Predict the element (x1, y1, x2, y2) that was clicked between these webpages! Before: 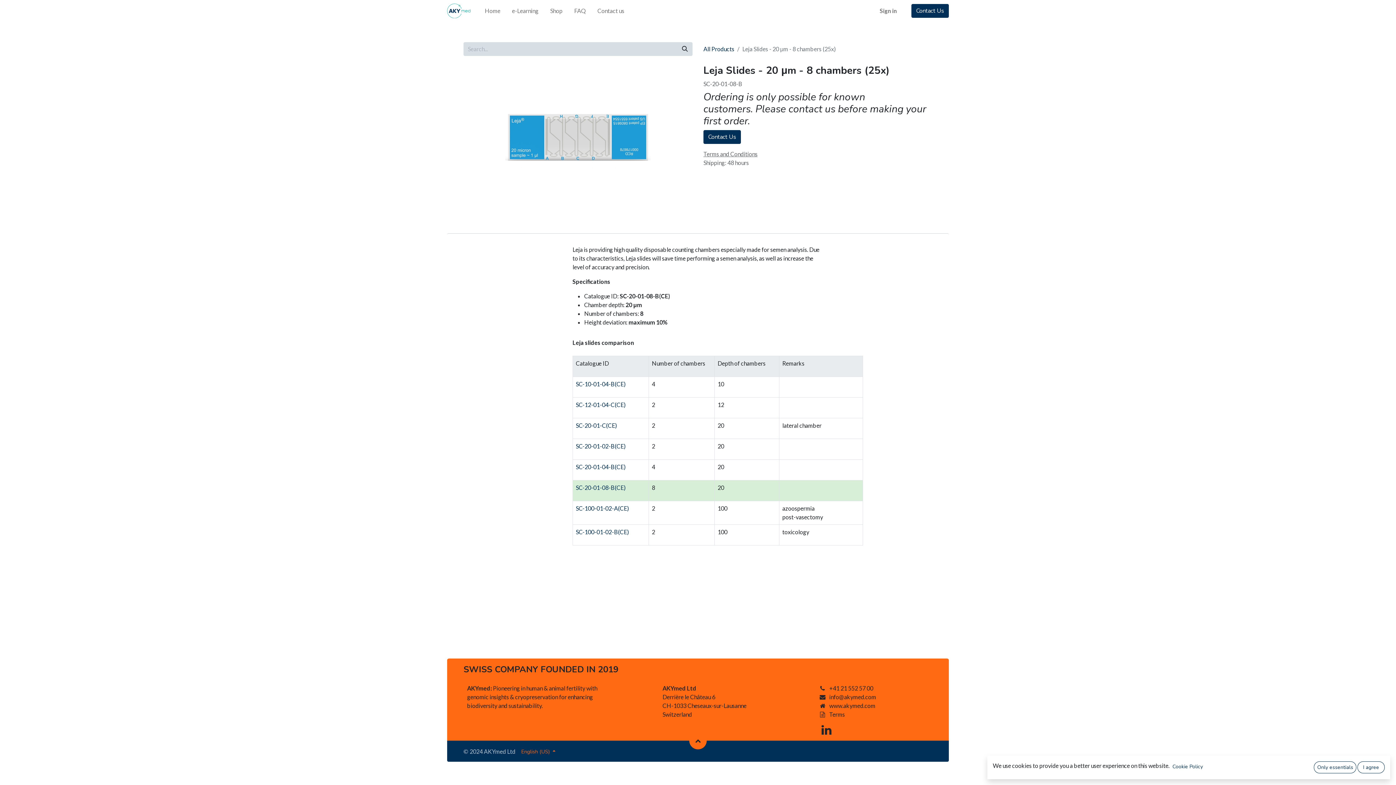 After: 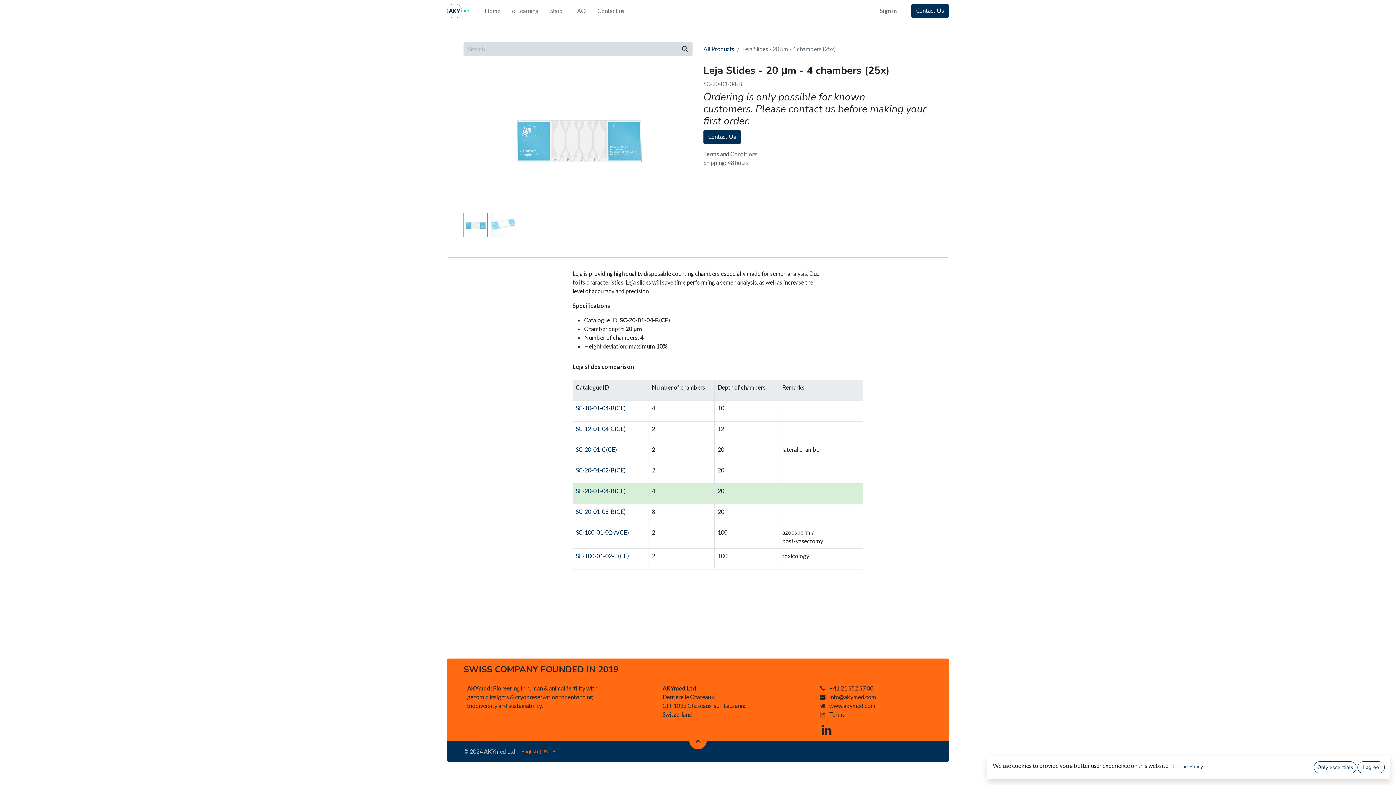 Action: bbox: (576, 463, 625, 470) label: SC-20-01-04-B(CE)